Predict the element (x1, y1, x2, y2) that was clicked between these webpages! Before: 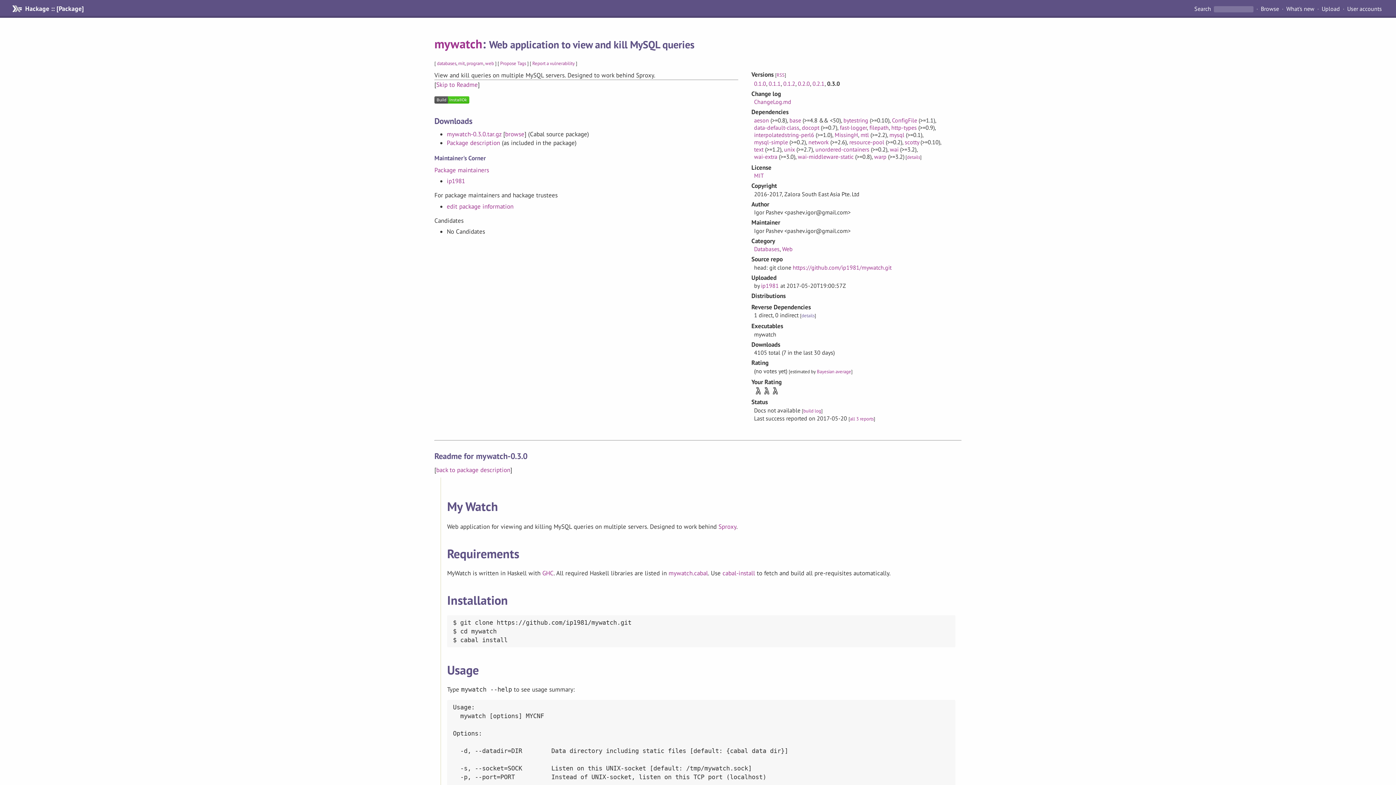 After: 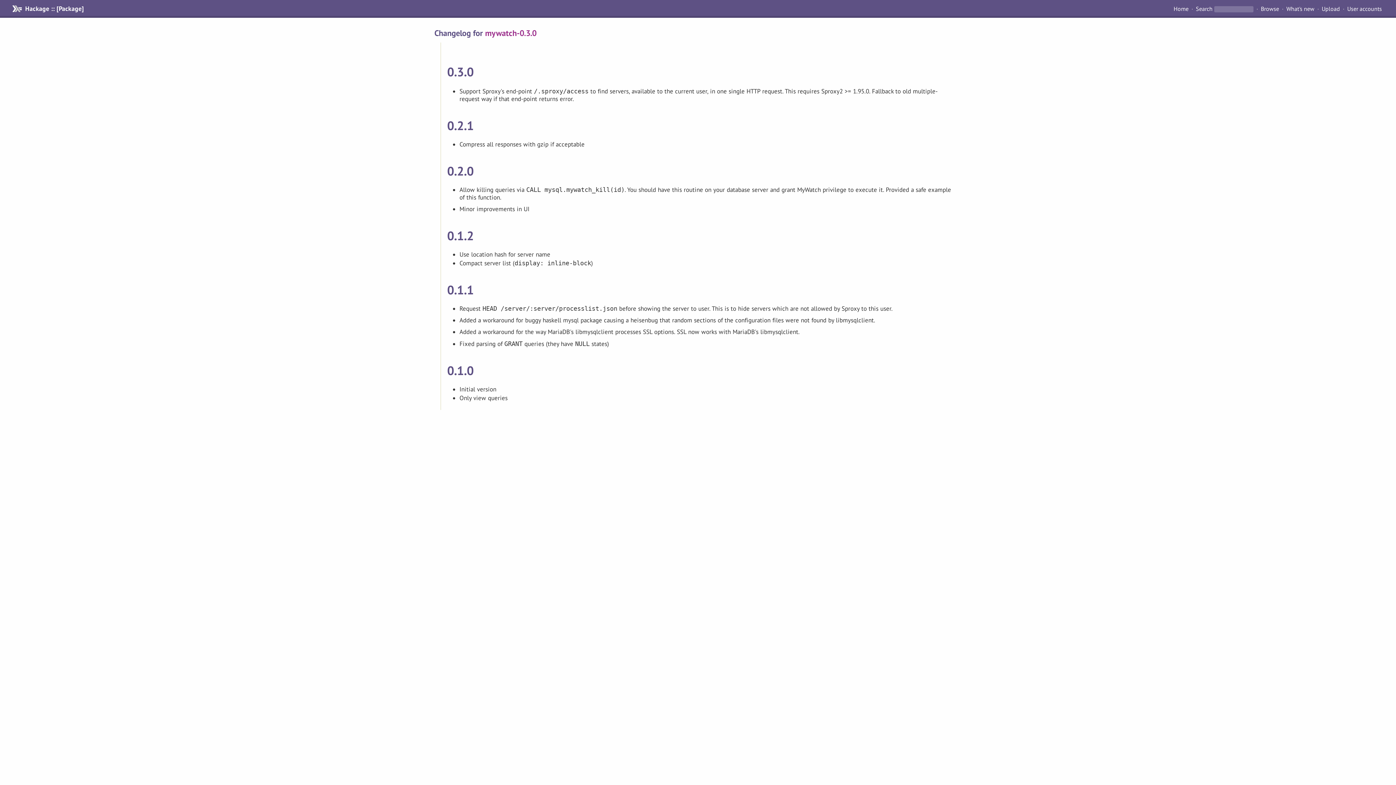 Action: bbox: (754, 98, 791, 105) label: ChangeLog.md